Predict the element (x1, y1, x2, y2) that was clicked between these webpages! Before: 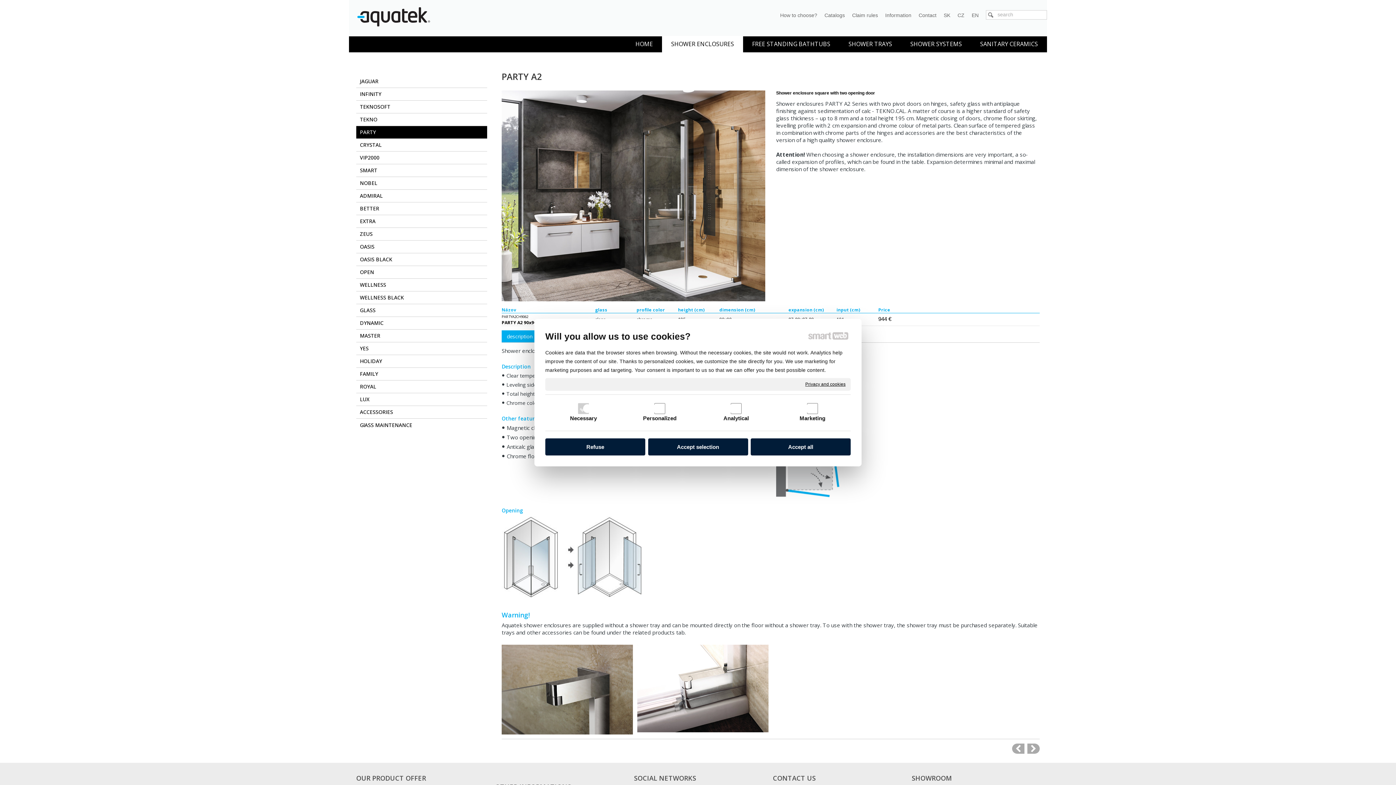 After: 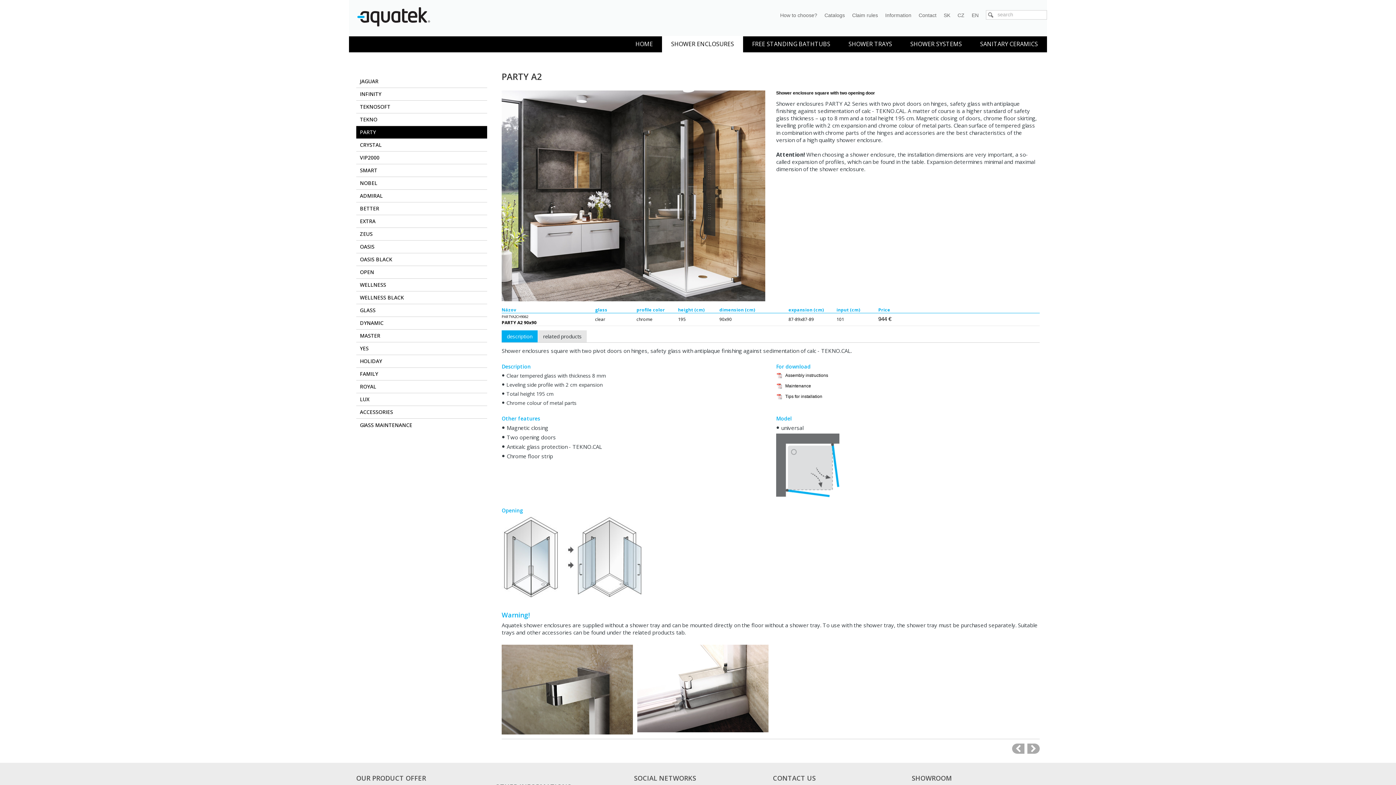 Action: label: Accept all bbox: (750, 438, 850, 455)